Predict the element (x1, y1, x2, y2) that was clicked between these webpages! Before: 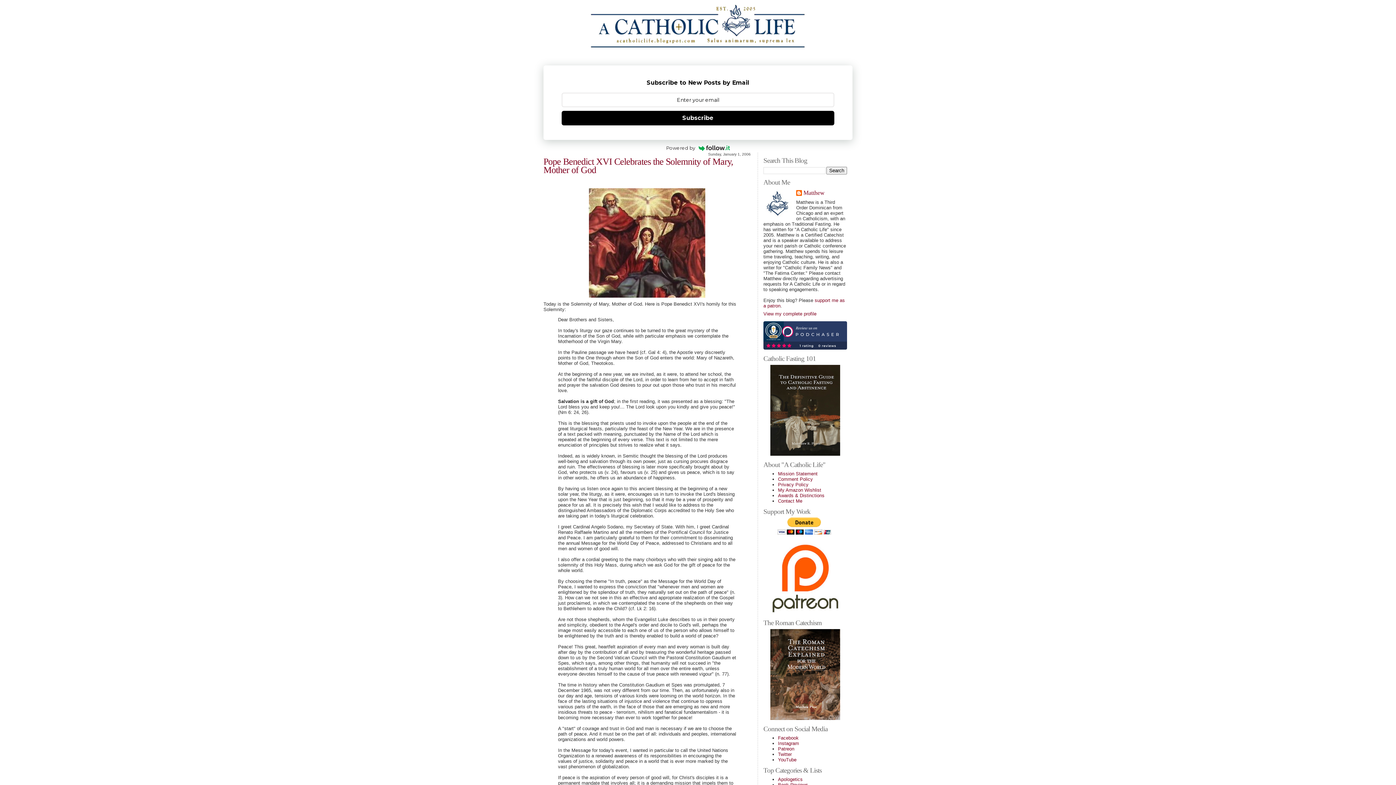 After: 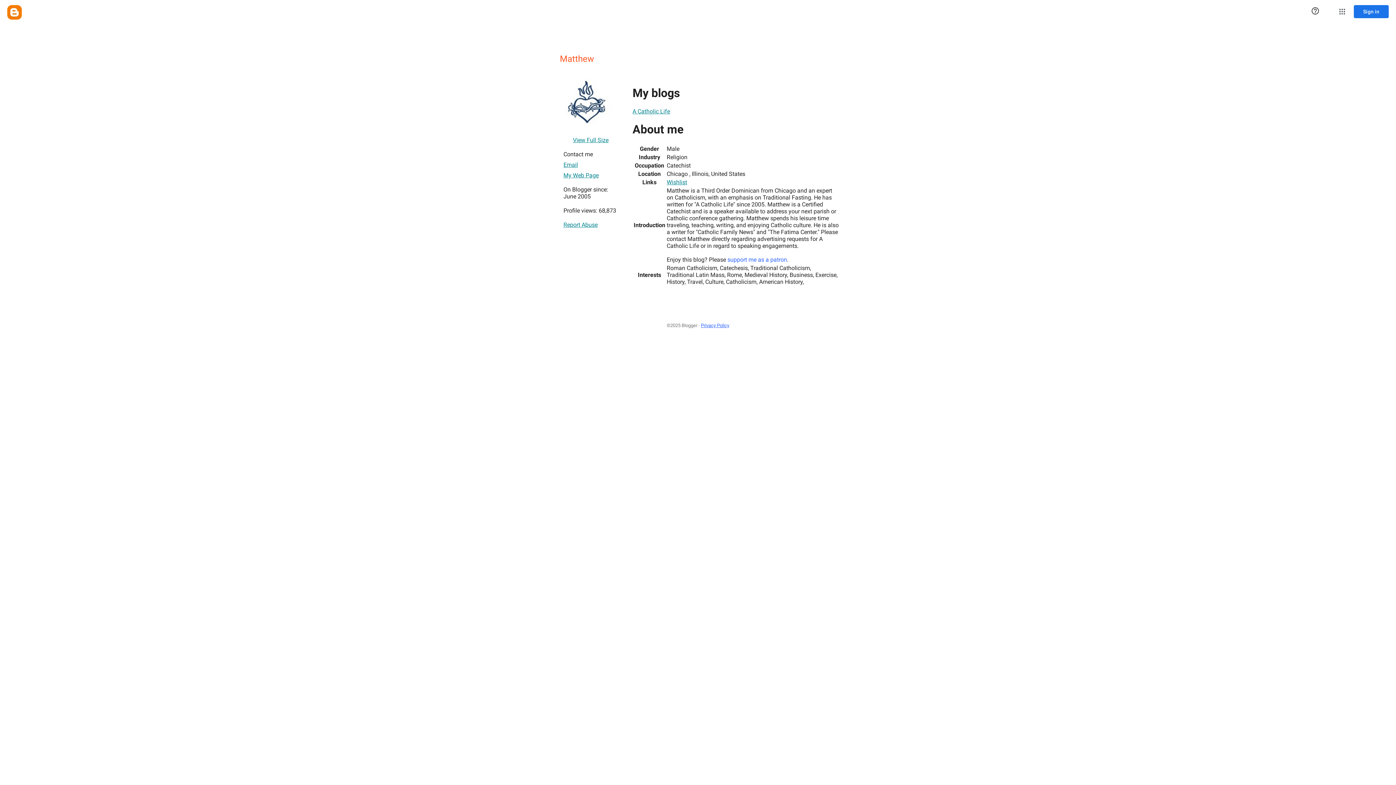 Action: label: Matthew bbox: (796, 190, 824, 197)